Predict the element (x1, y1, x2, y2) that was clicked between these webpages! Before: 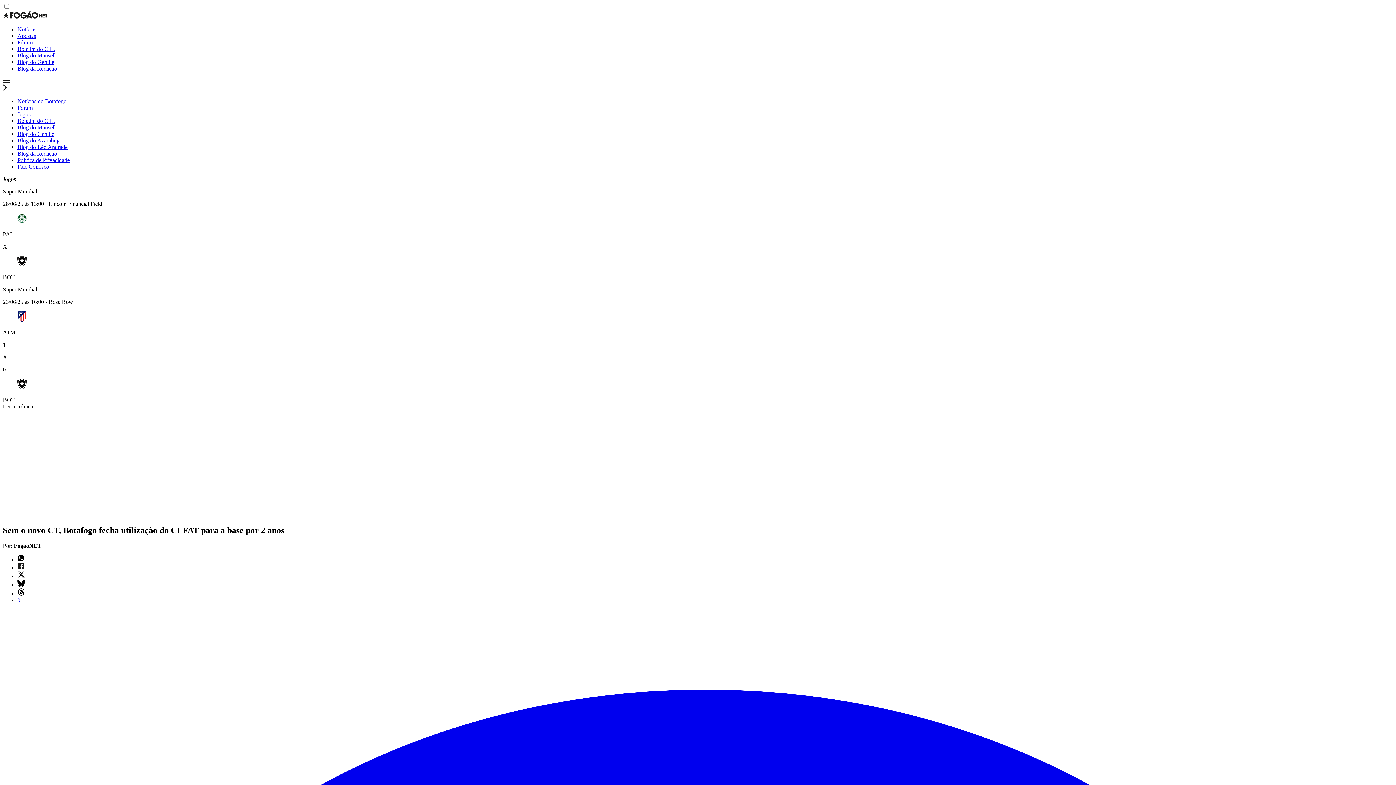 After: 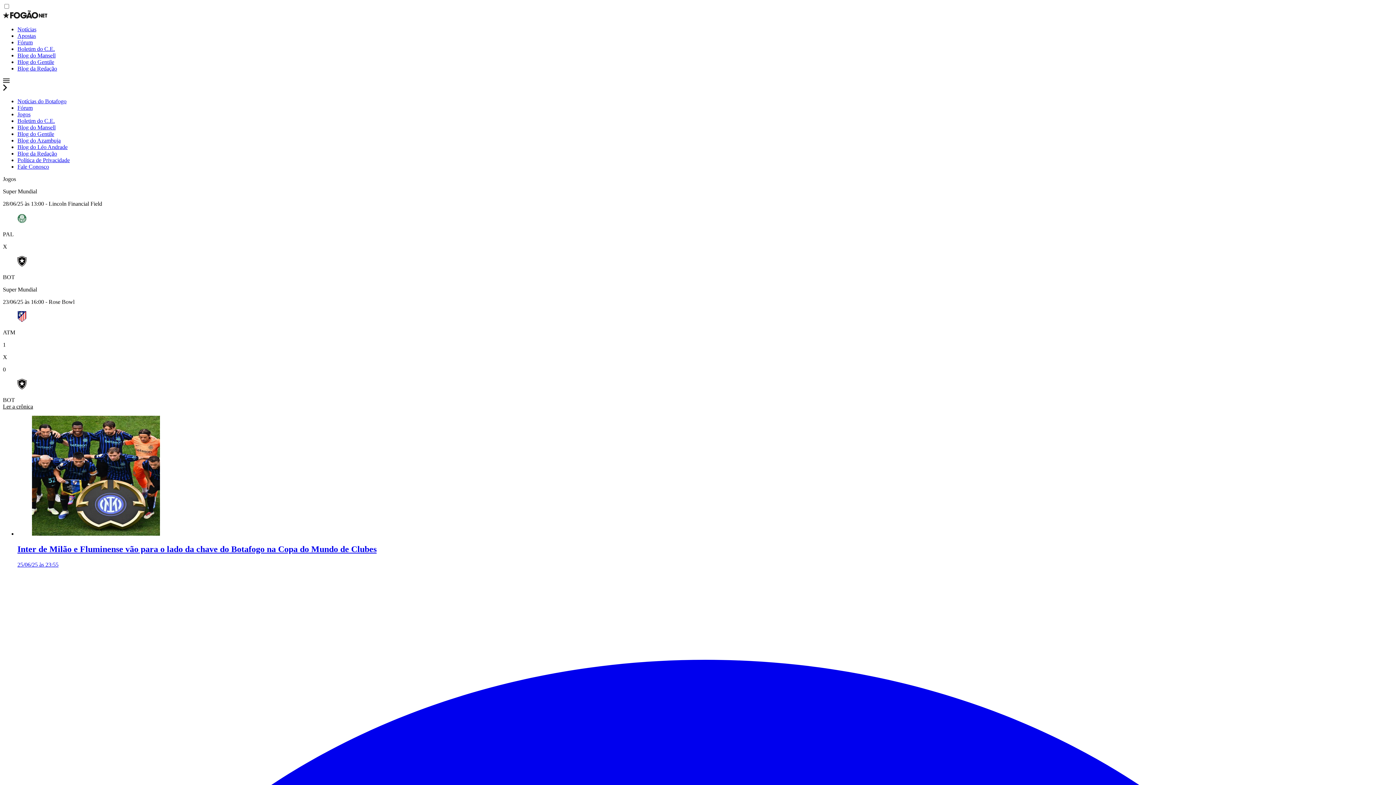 Action: bbox: (2, 13, 47, 20)